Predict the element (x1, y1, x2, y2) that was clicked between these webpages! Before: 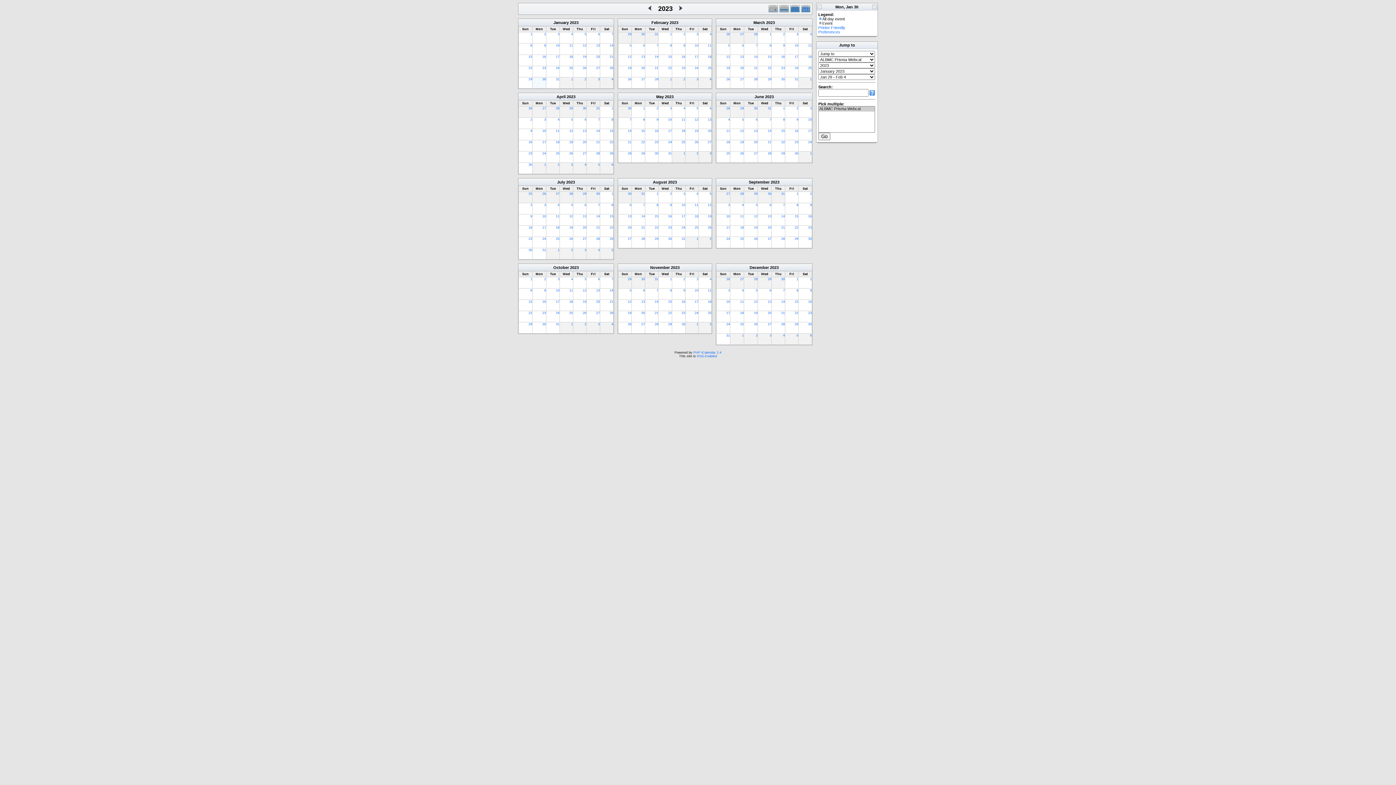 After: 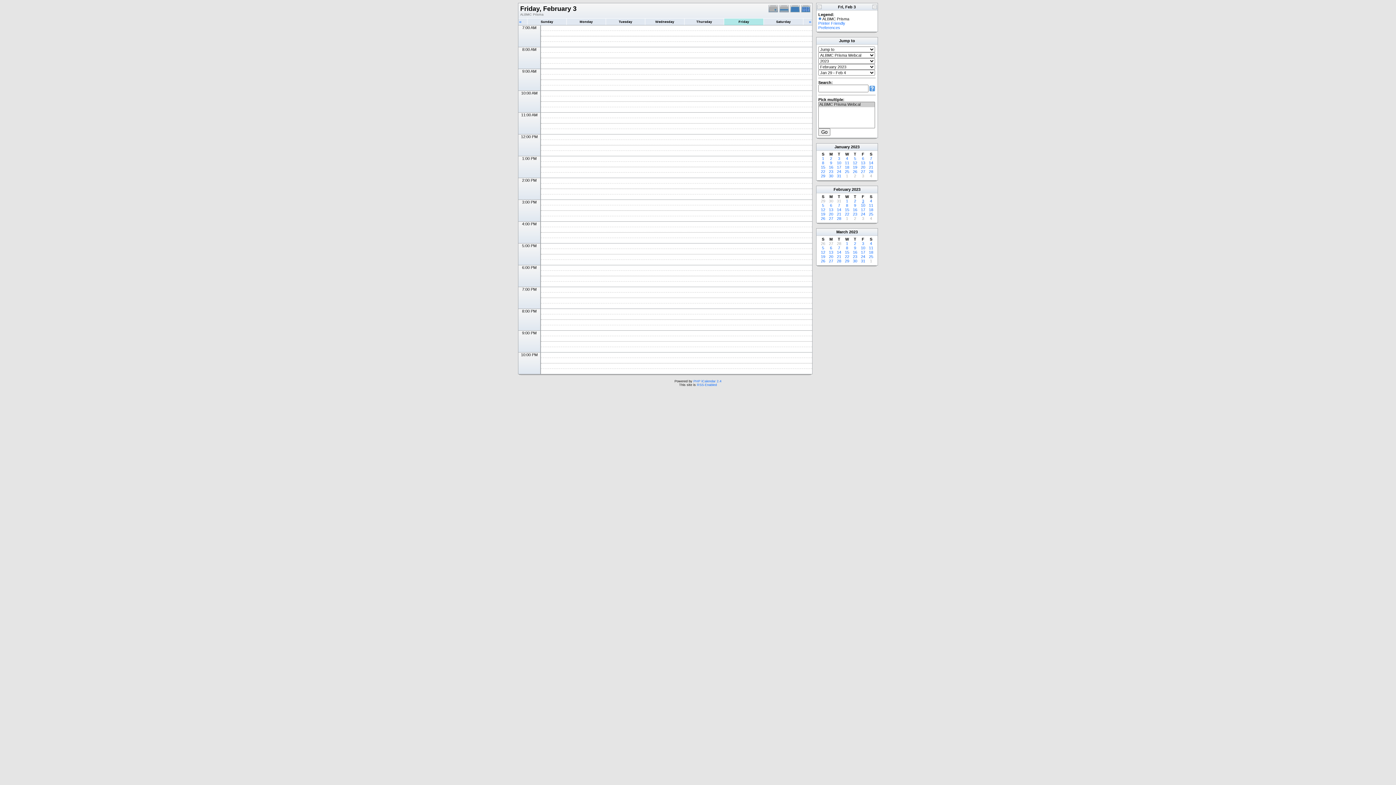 Action: bbox: (696, 32, 698, 36) label: 3